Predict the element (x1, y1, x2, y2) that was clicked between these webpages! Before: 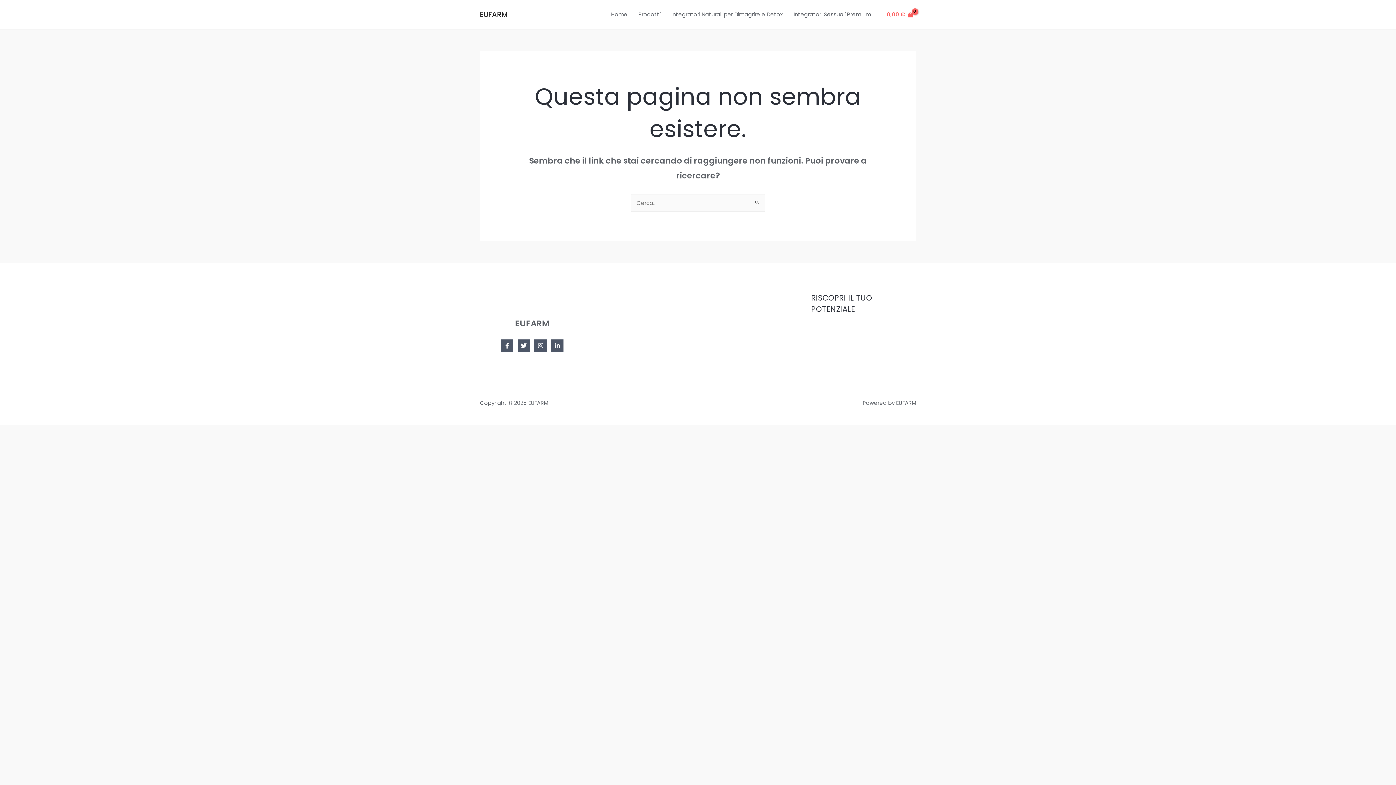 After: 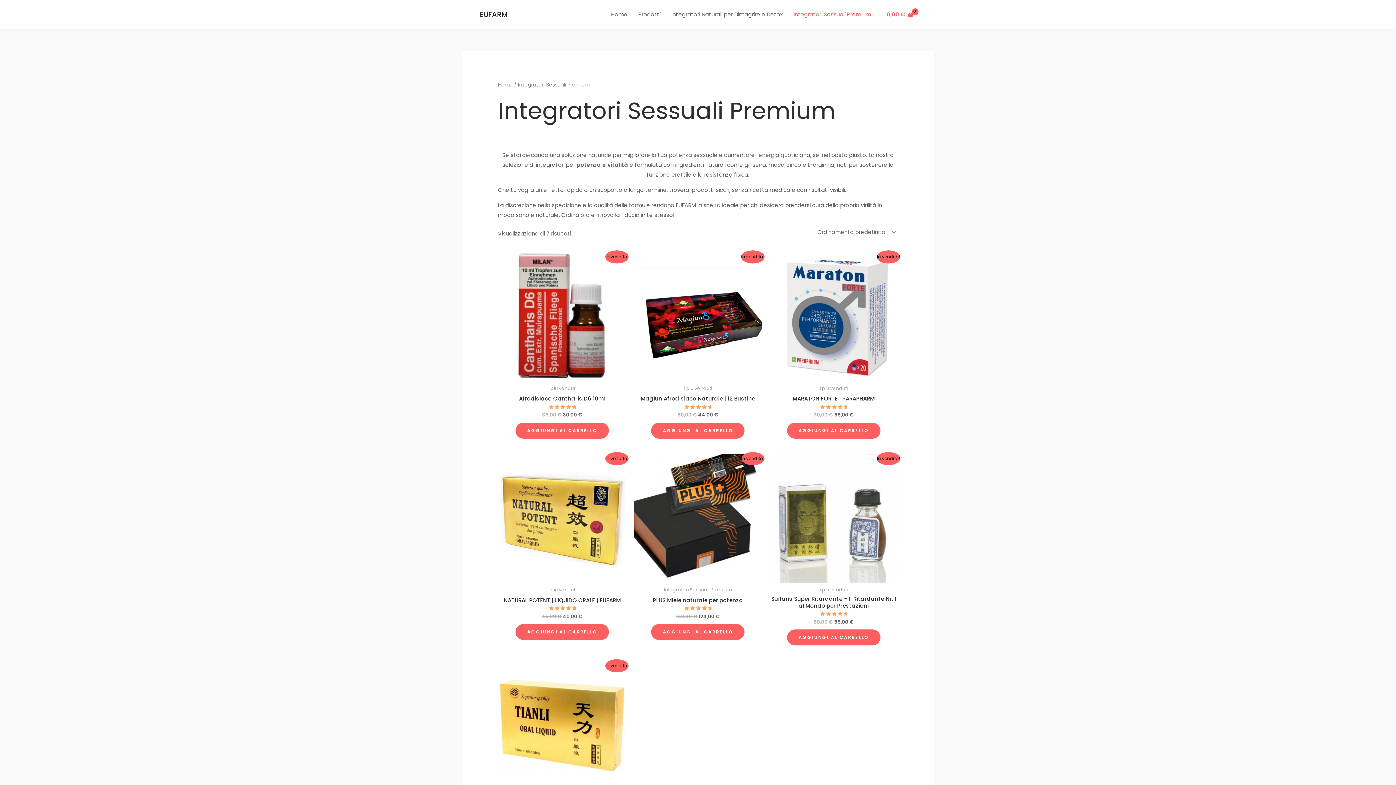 Action: label: Integratori Sessuali Premium bbox: (788, 0, 876, 29)